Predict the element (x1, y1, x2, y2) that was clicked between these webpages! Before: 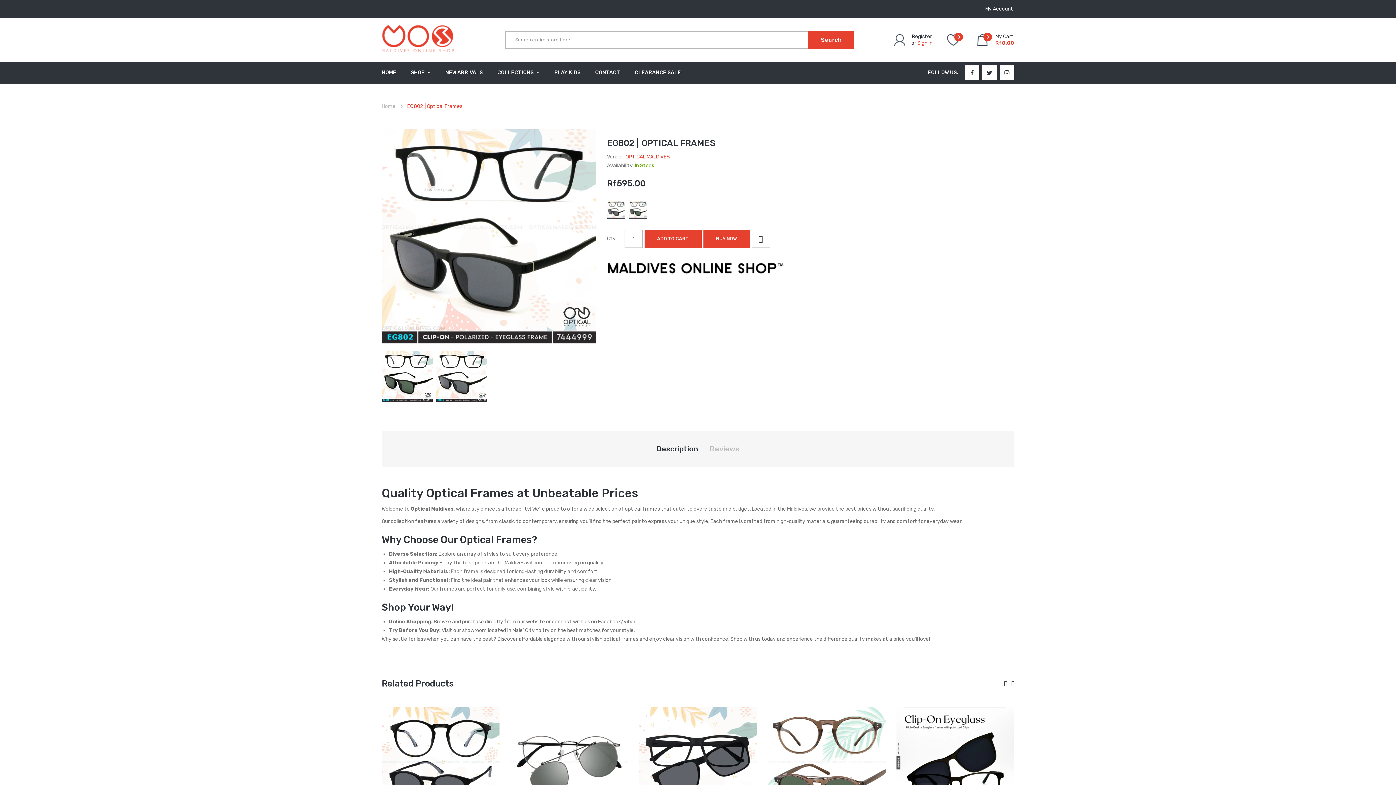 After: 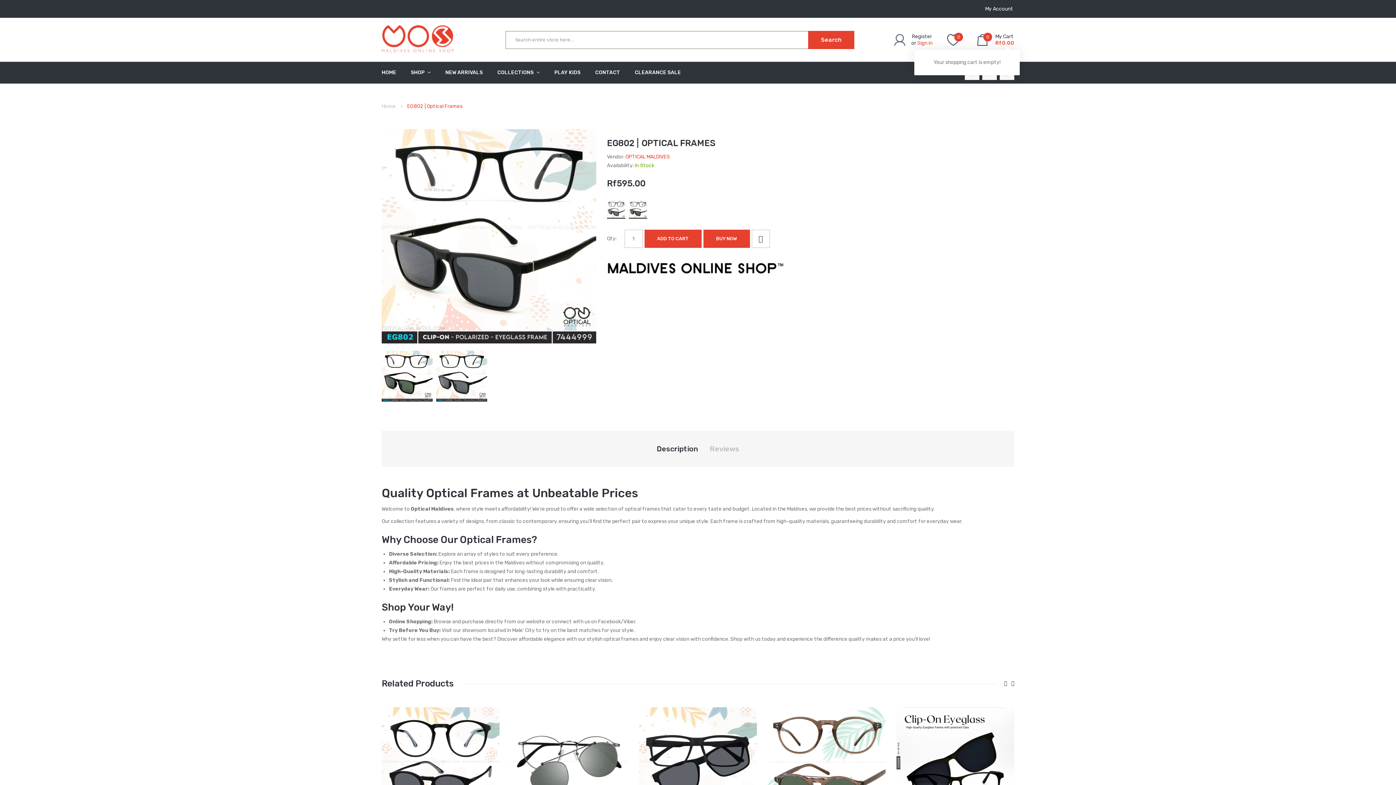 Action: label:  
0
My Cart
Rf0.00 bbox: (977, 34, 1014, 45)